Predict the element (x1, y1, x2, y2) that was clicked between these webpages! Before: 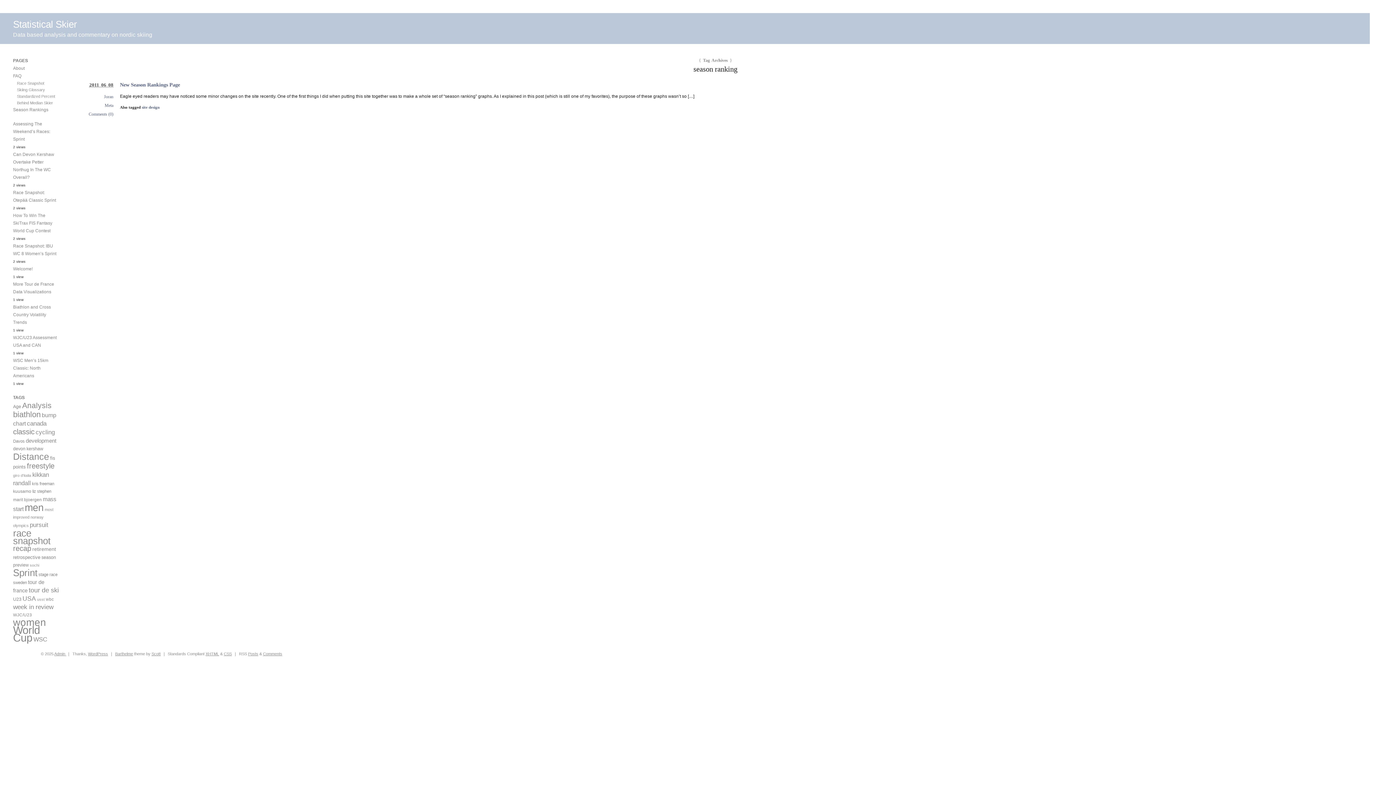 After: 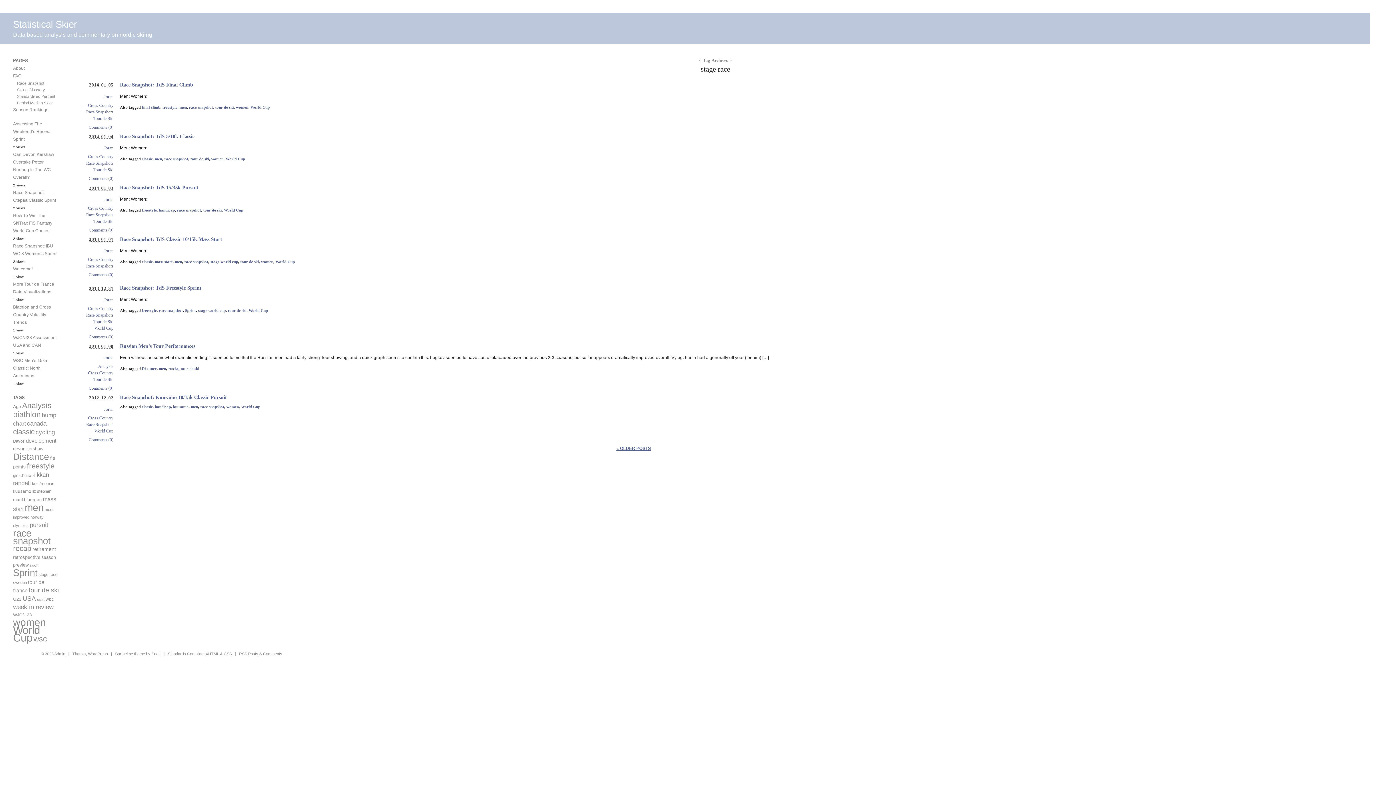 Action: bbox: (38, 572, 57, 577) label: stage race (15 items)